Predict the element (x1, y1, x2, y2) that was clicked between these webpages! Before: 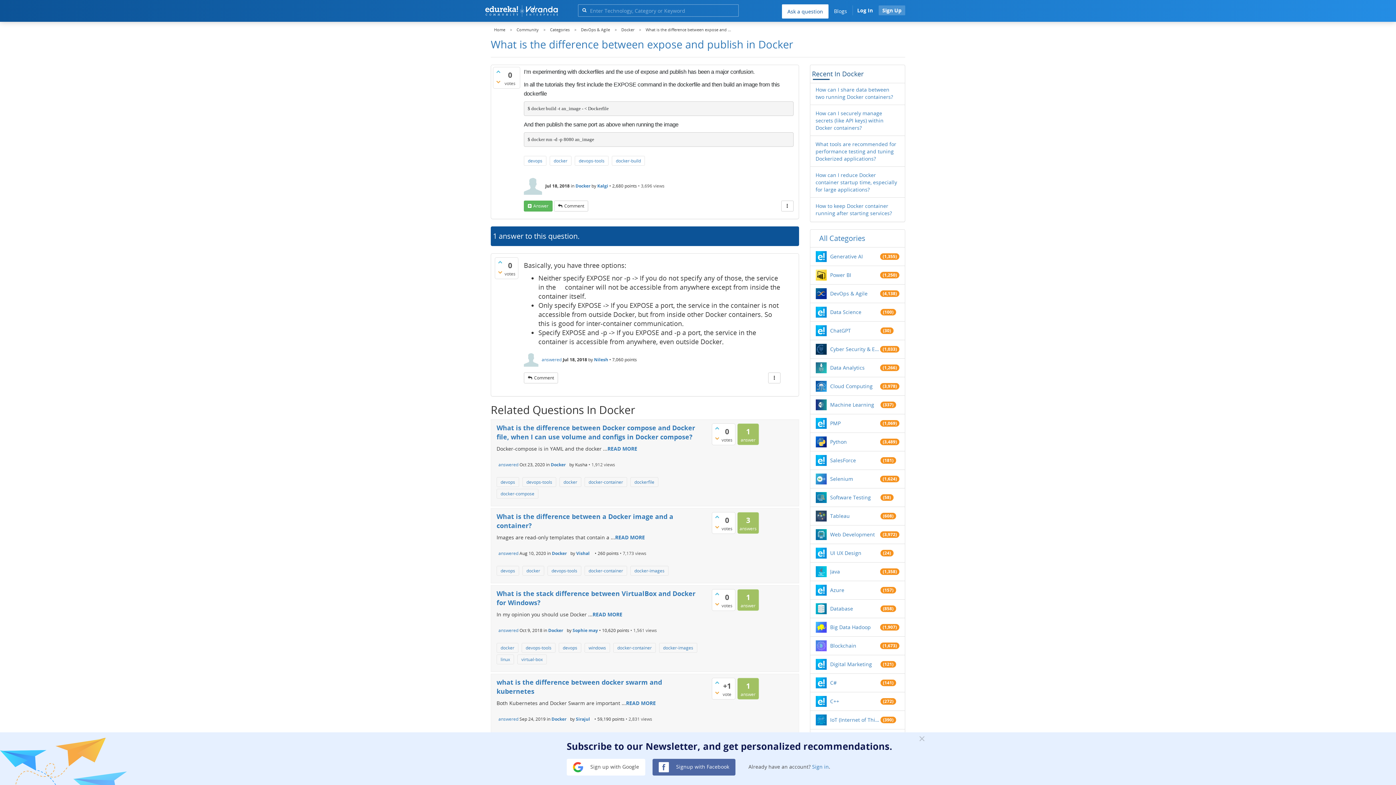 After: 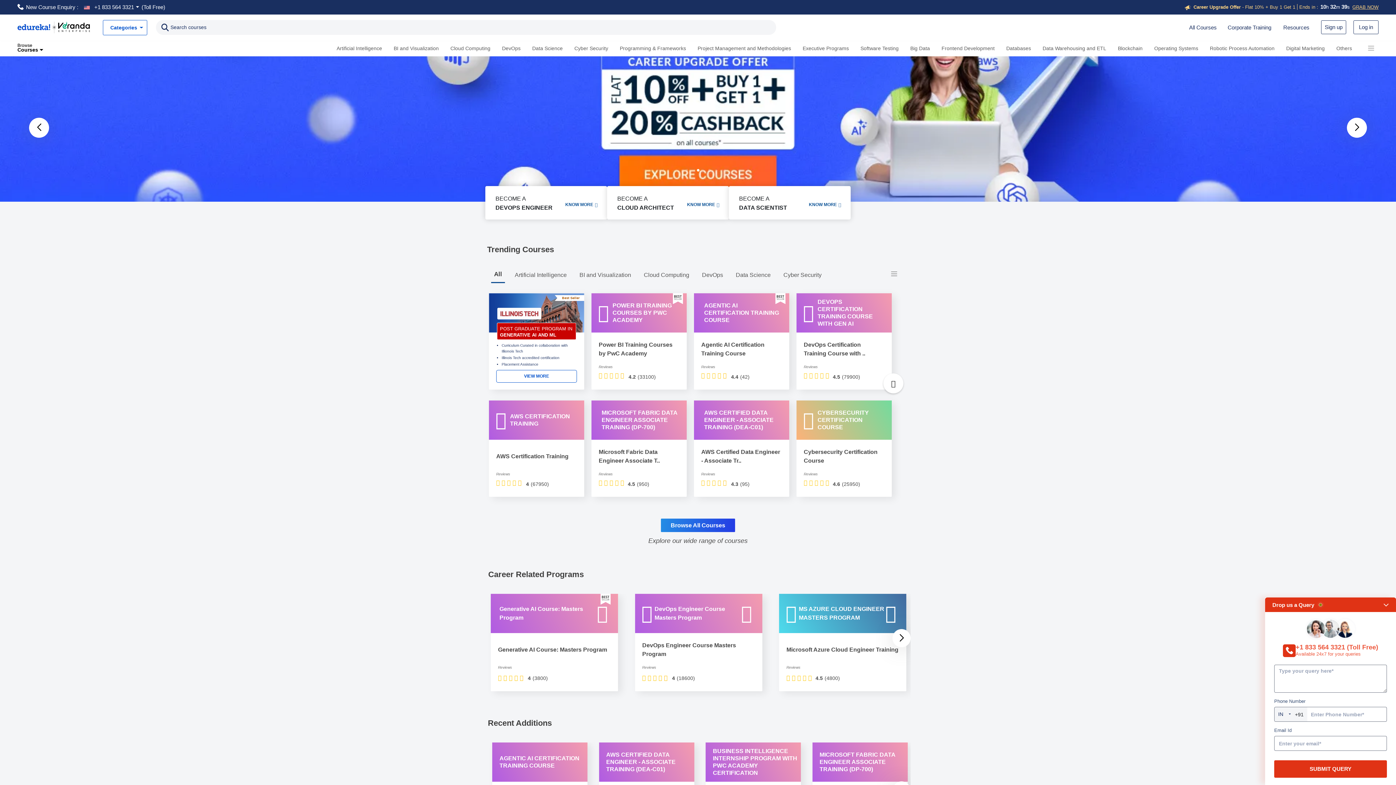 Action: bbox: (485, 0, 561, 21)